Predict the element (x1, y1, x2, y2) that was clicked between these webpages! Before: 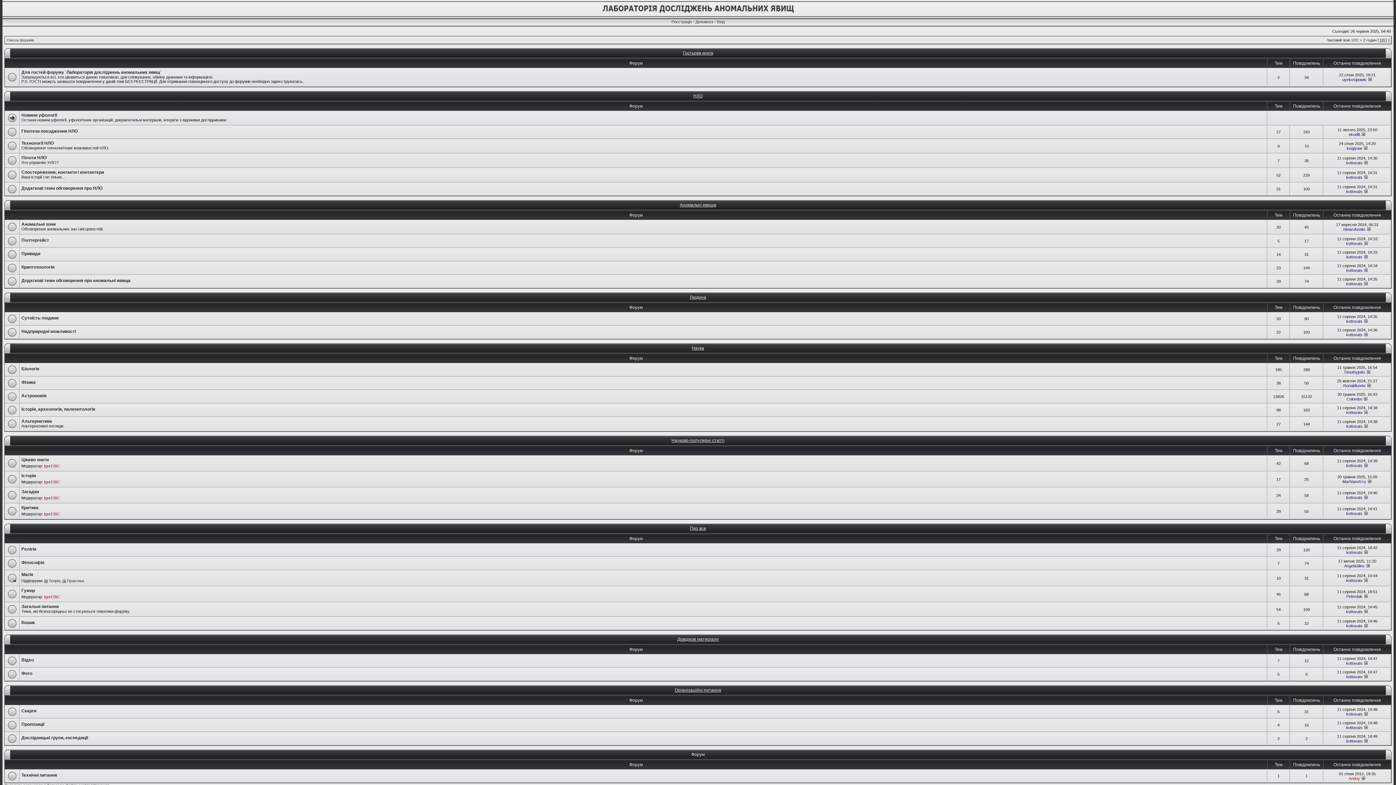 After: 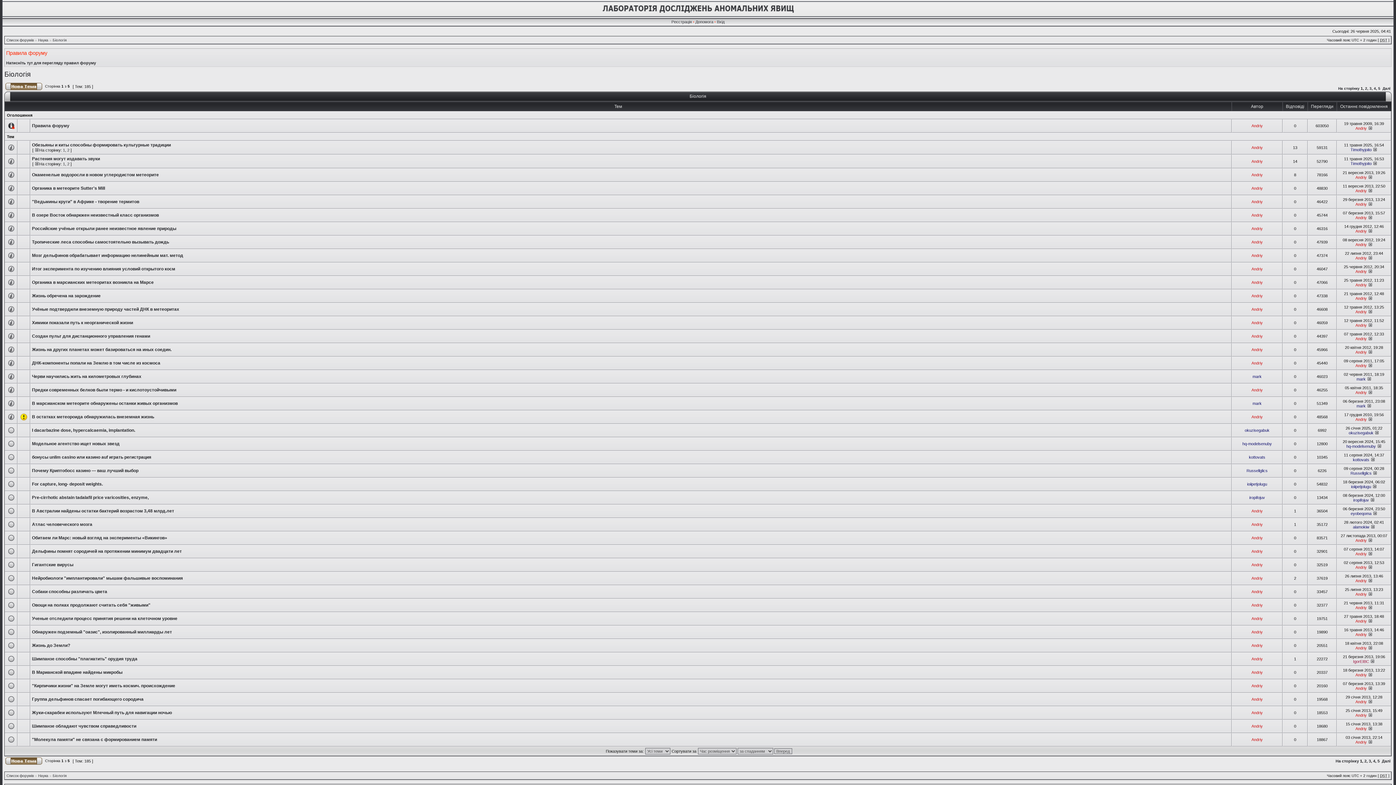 Action: bbox: (21, 366, 39, 371) label: Біологія